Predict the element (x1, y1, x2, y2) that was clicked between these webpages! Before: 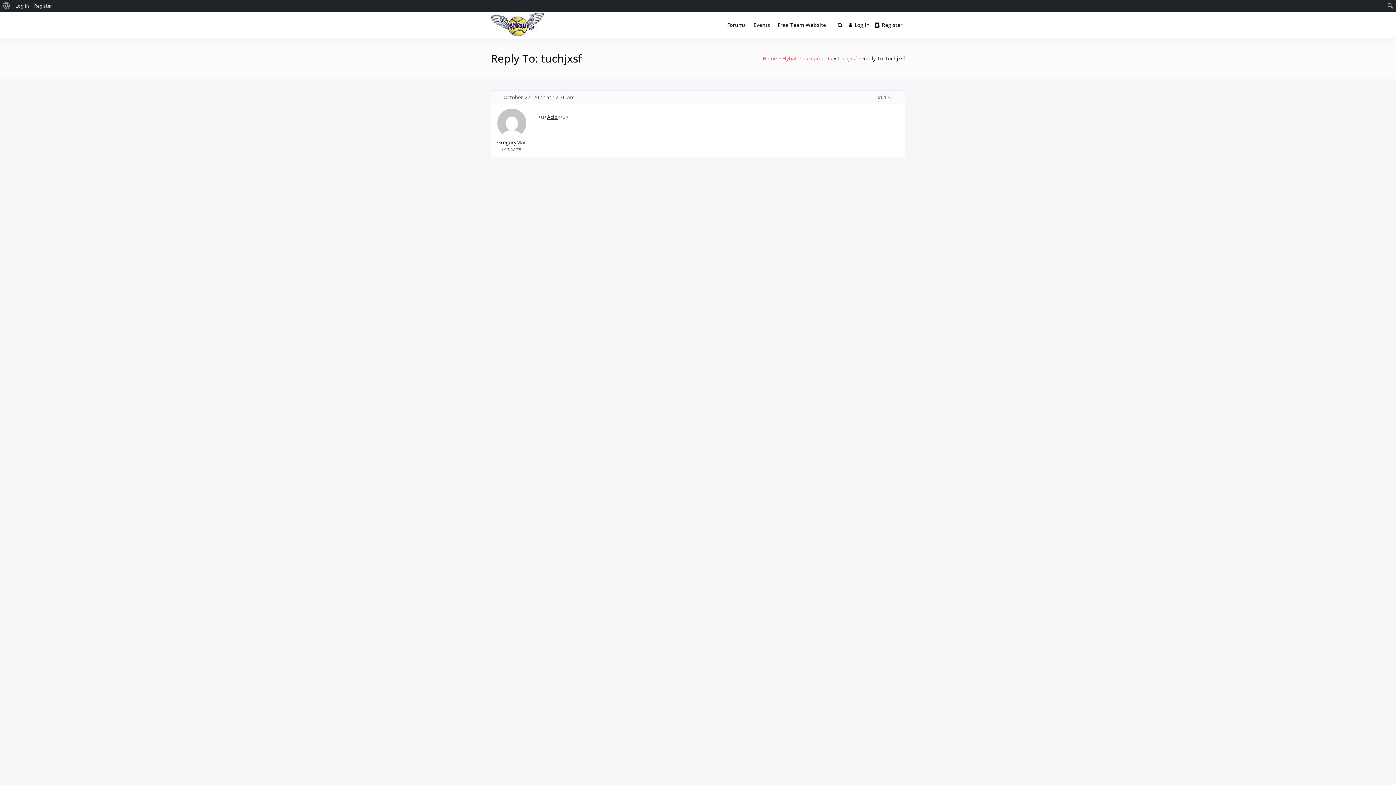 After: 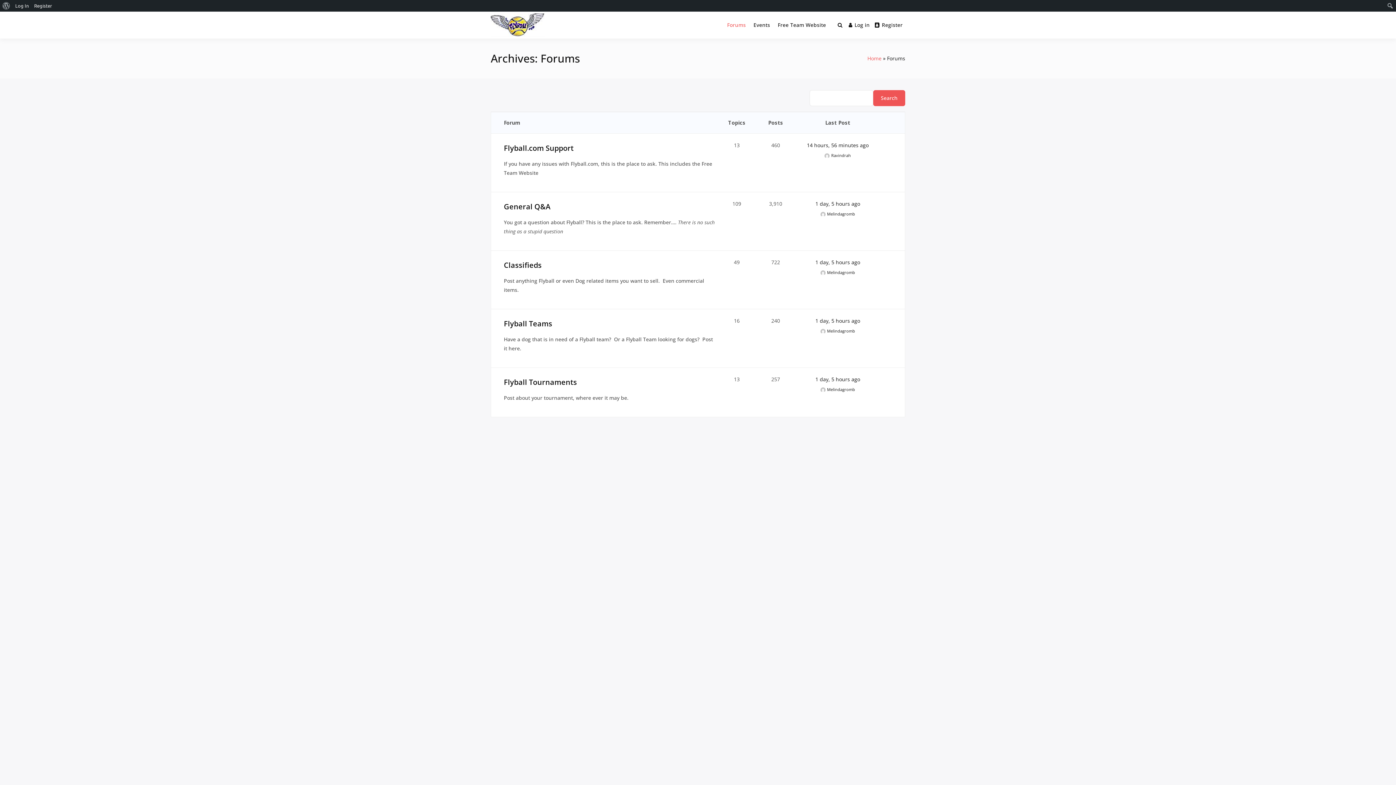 Action: bbox: (724, 13, 748, 36) label: Forums